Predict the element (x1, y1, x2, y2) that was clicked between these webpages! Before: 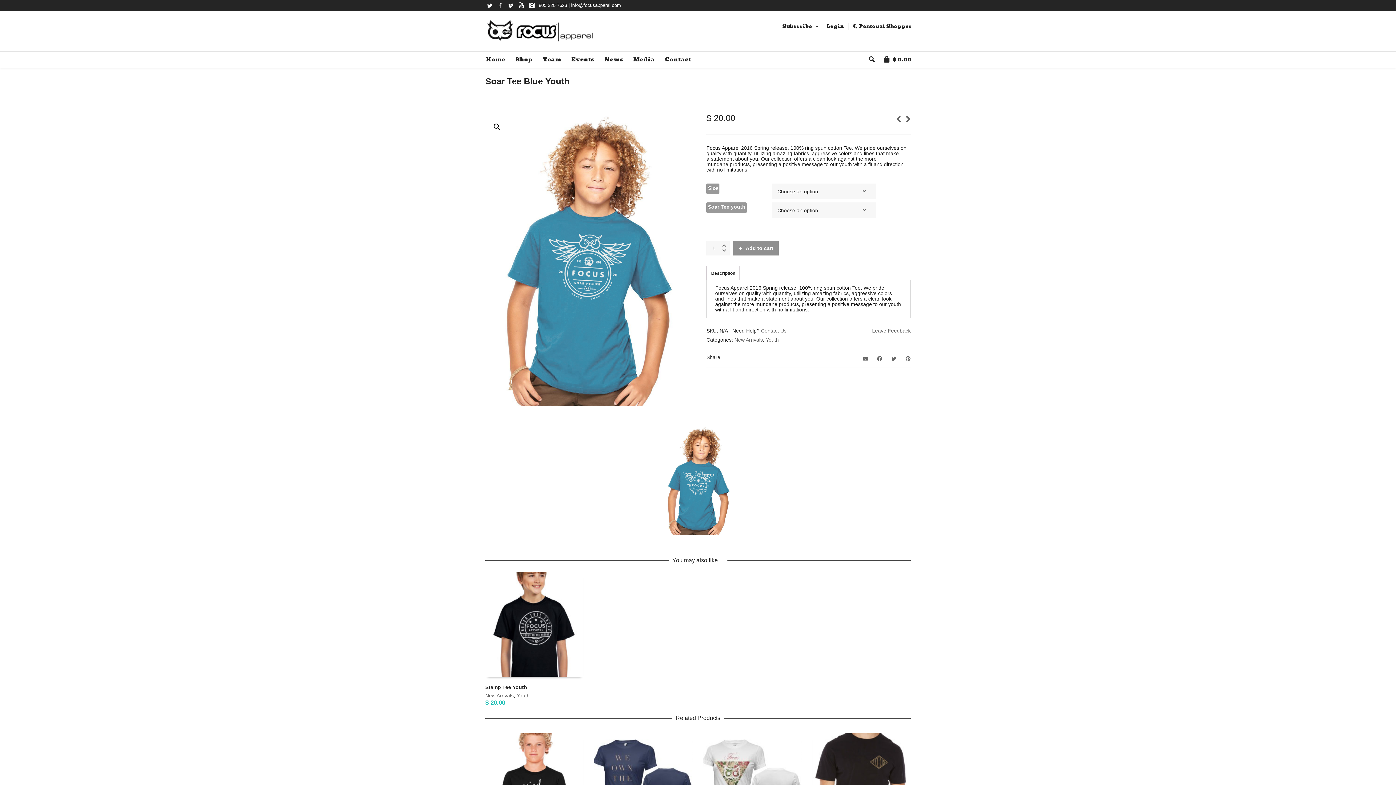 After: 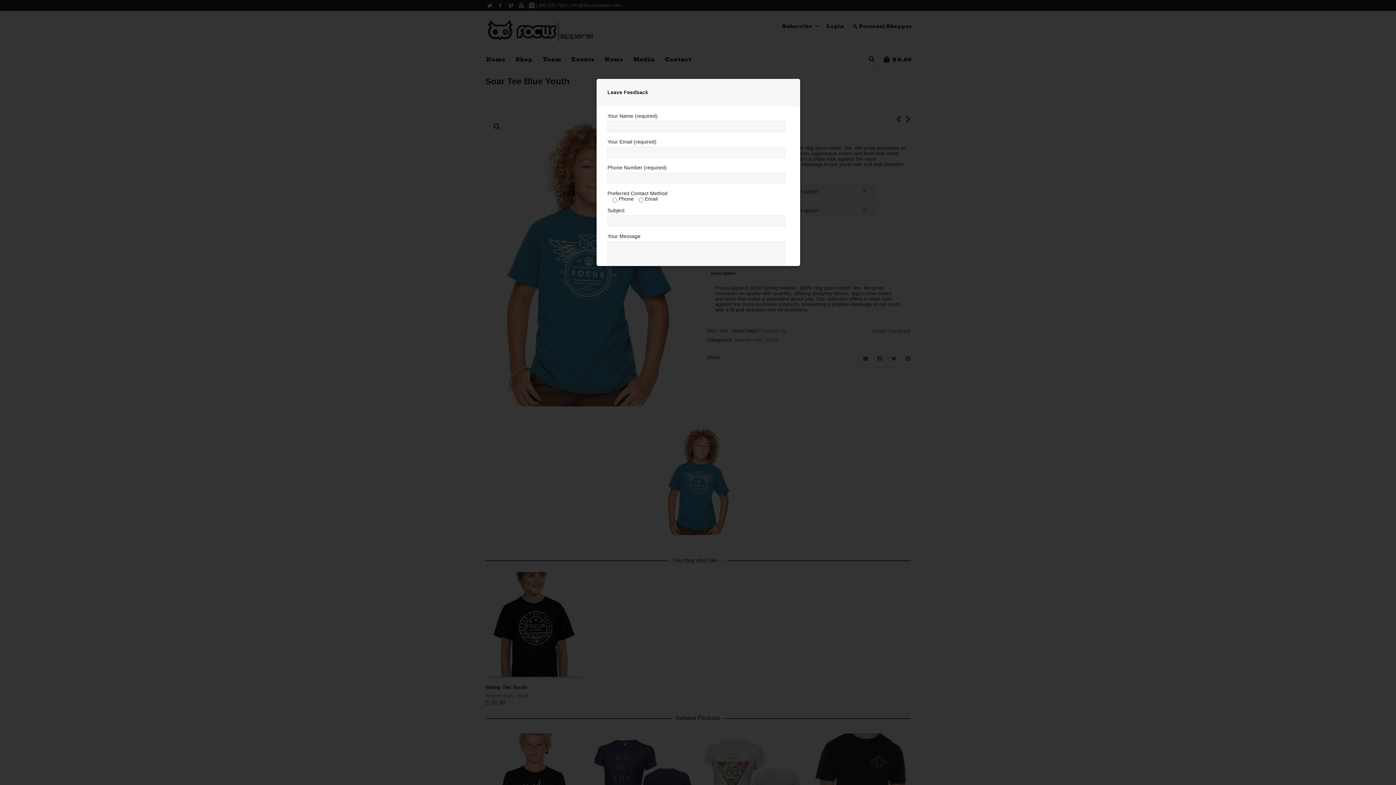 Action: label: Leave Feedback bbox: (872, 328, 910, 334)